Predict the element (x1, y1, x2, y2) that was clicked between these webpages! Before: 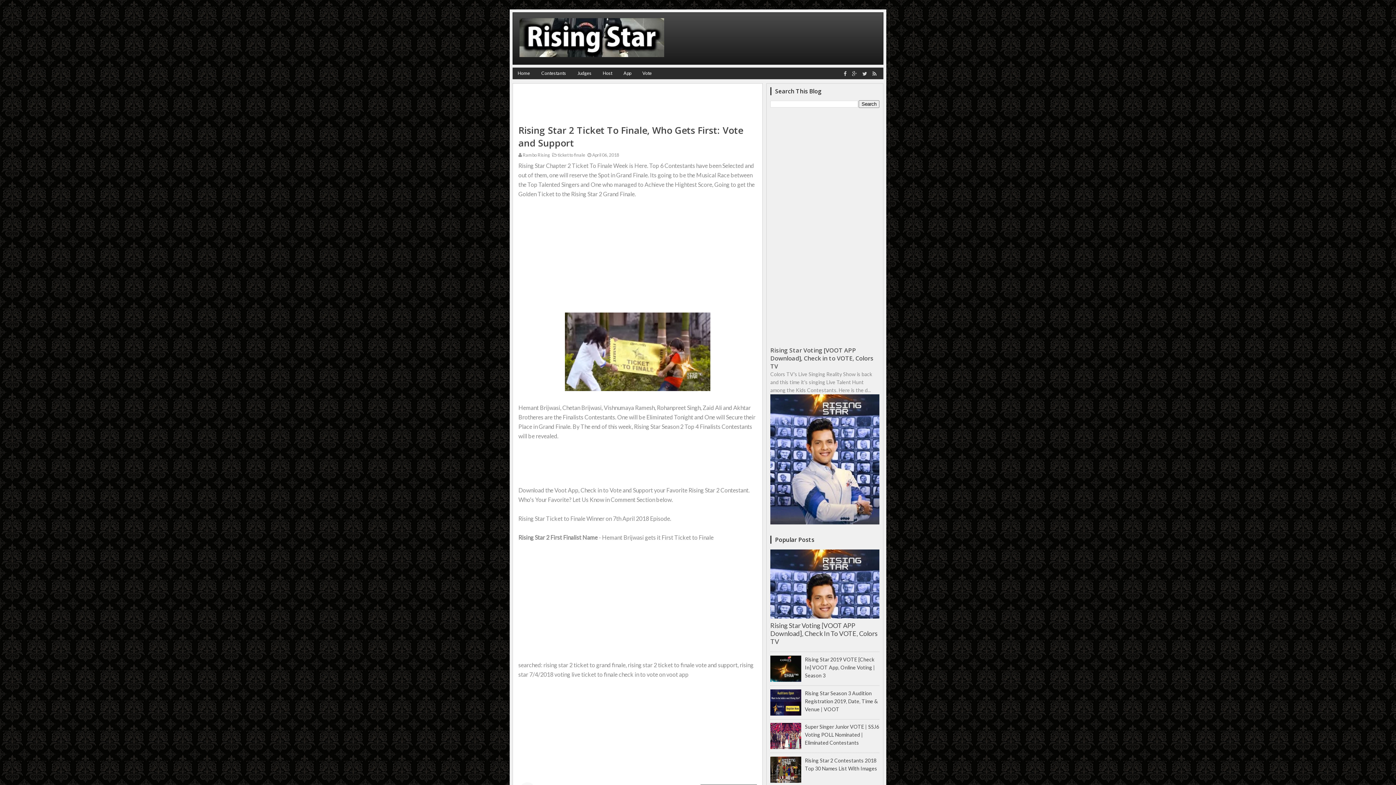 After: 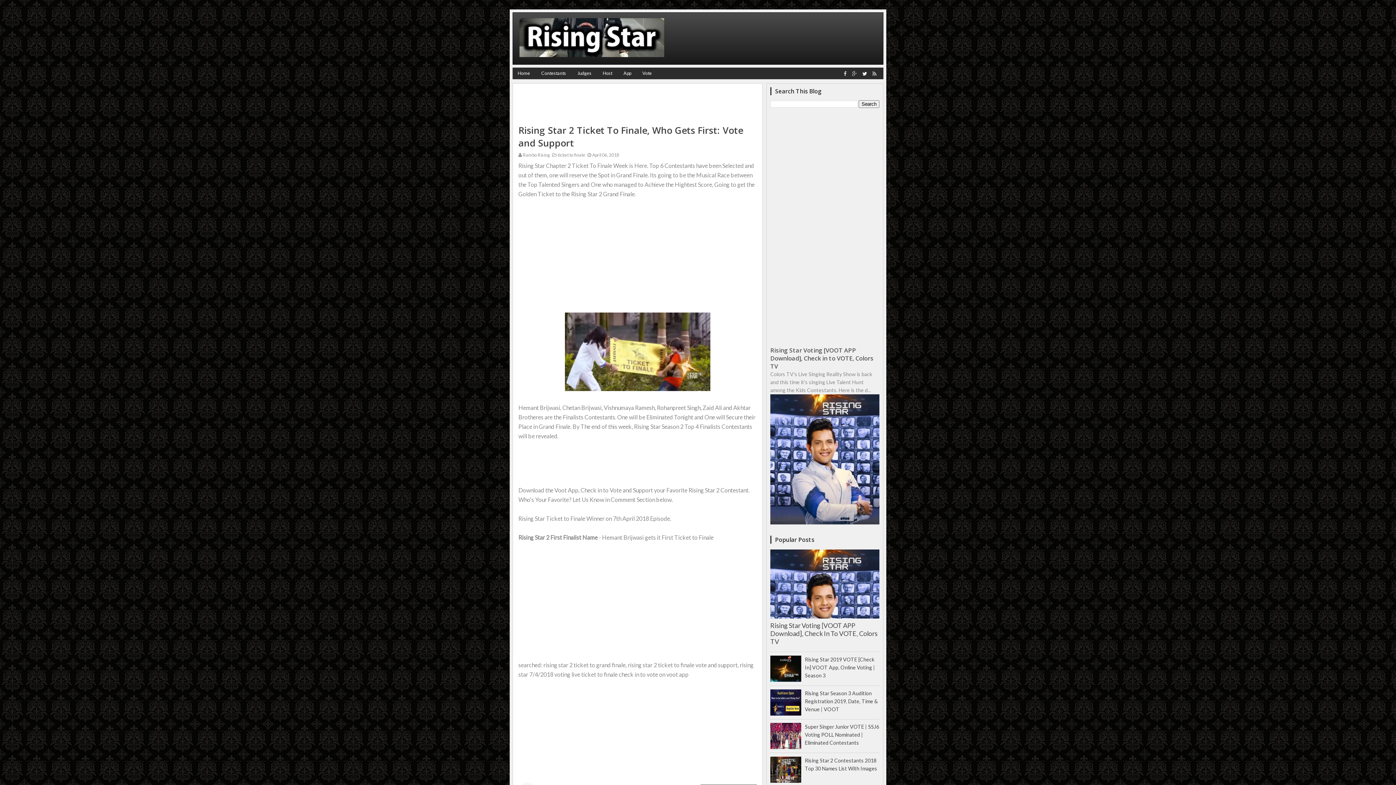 Action: bbox: (860, 66, 869, 81)